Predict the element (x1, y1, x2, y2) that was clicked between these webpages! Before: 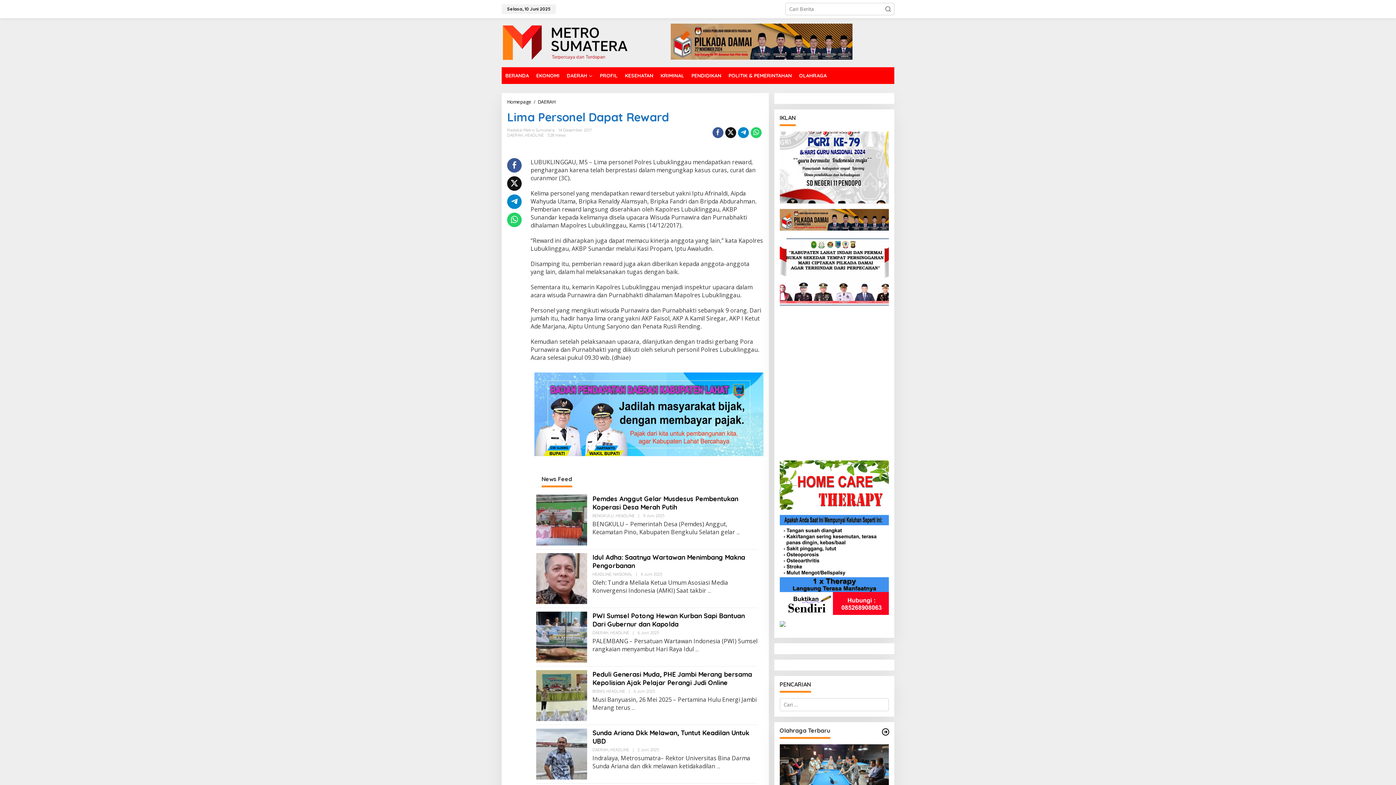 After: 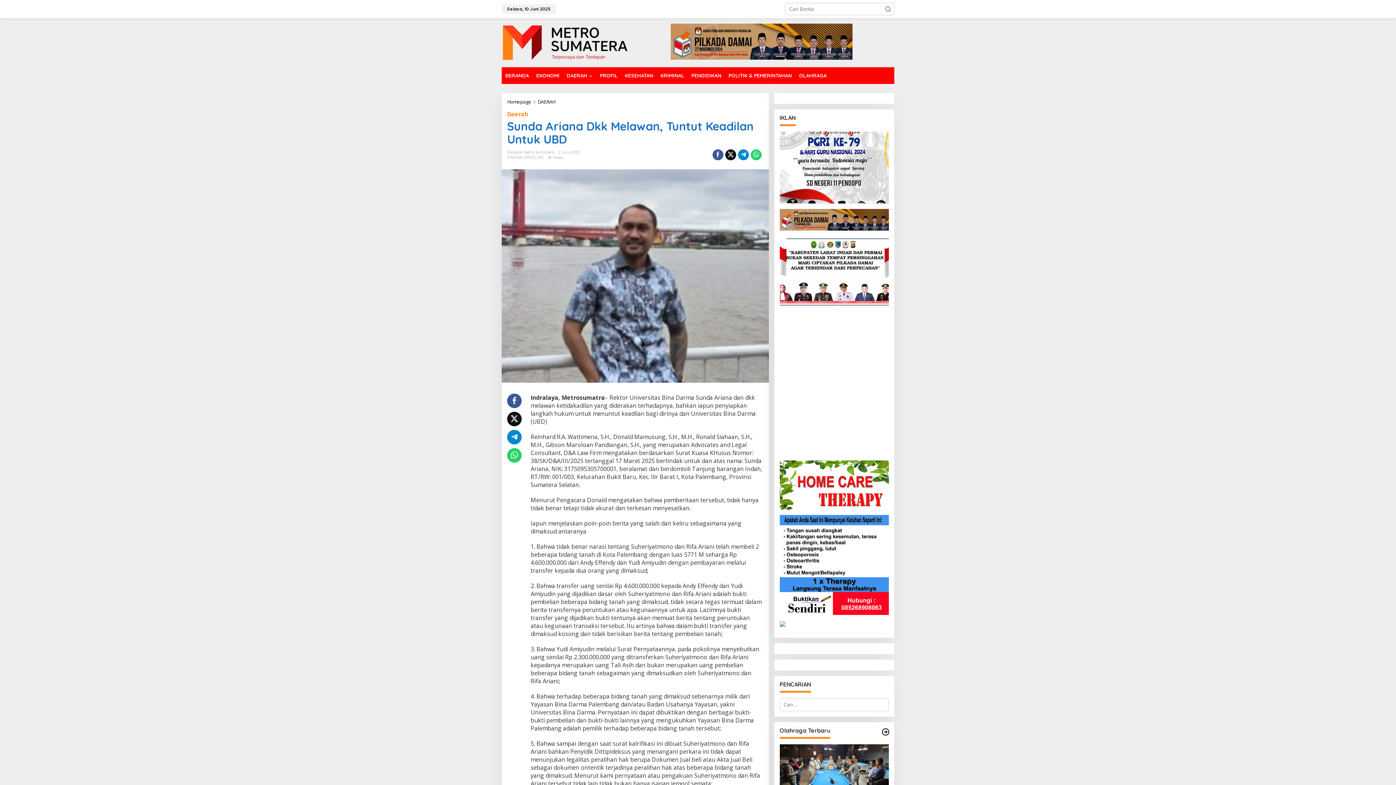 Action: bbox: (536, 749, 587, 757)